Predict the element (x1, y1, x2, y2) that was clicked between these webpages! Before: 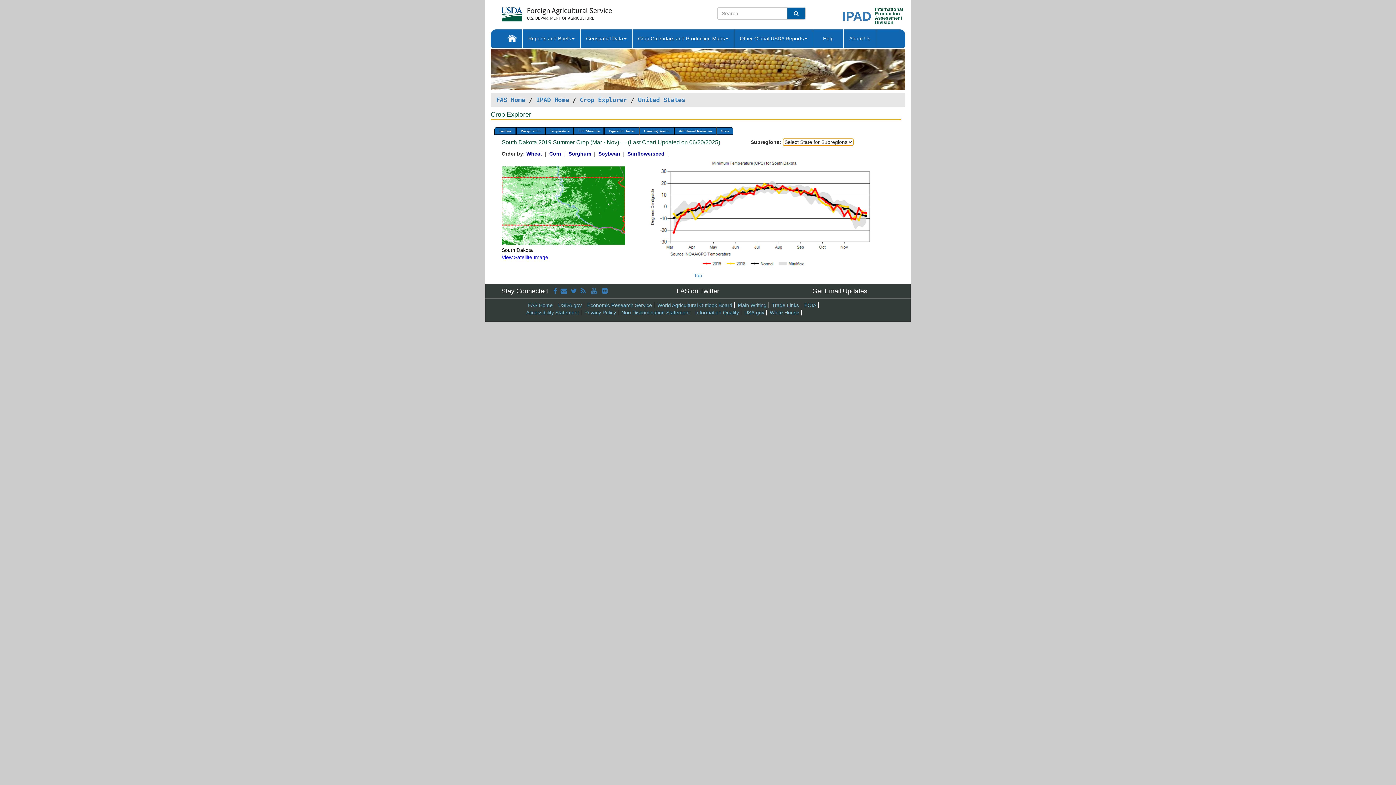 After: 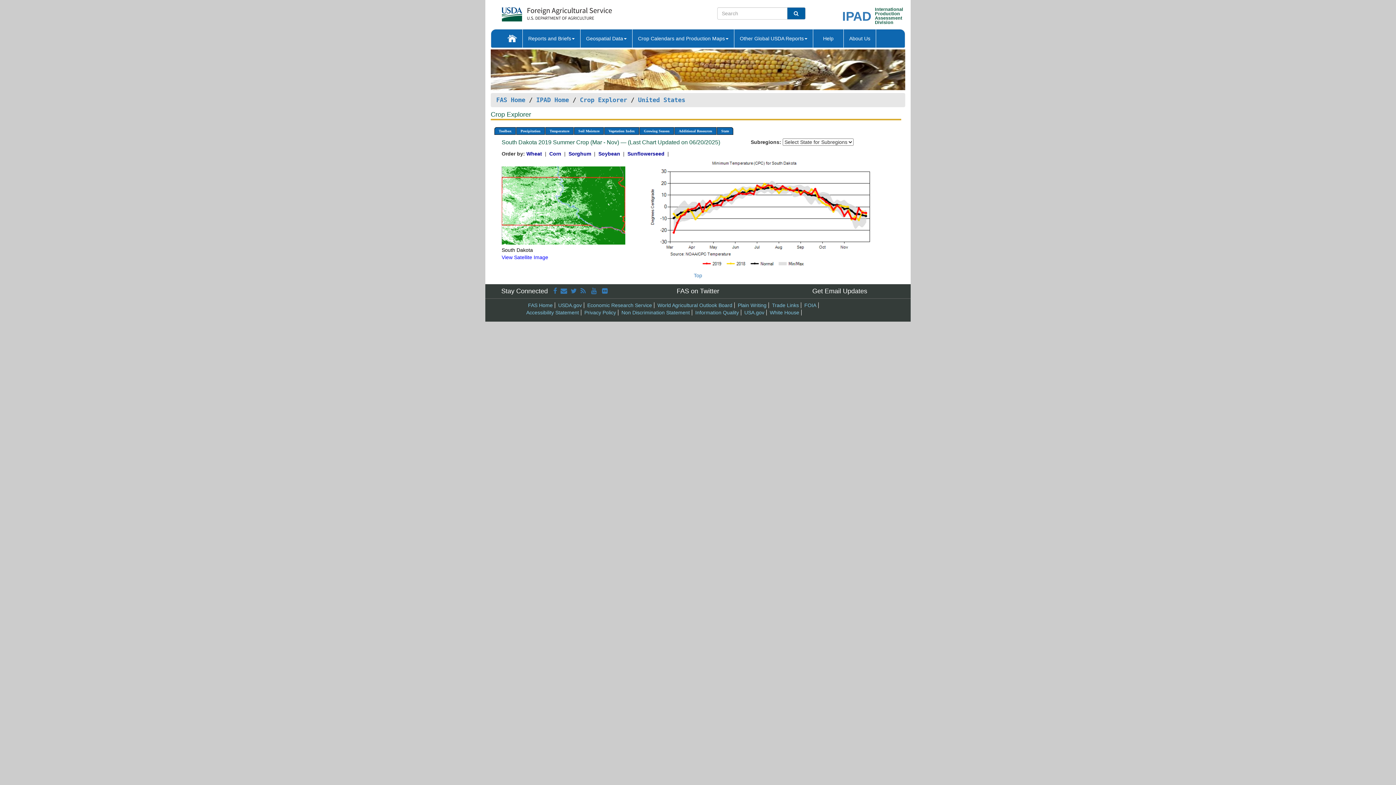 Action: bbox: (501, 202, 625, 208)